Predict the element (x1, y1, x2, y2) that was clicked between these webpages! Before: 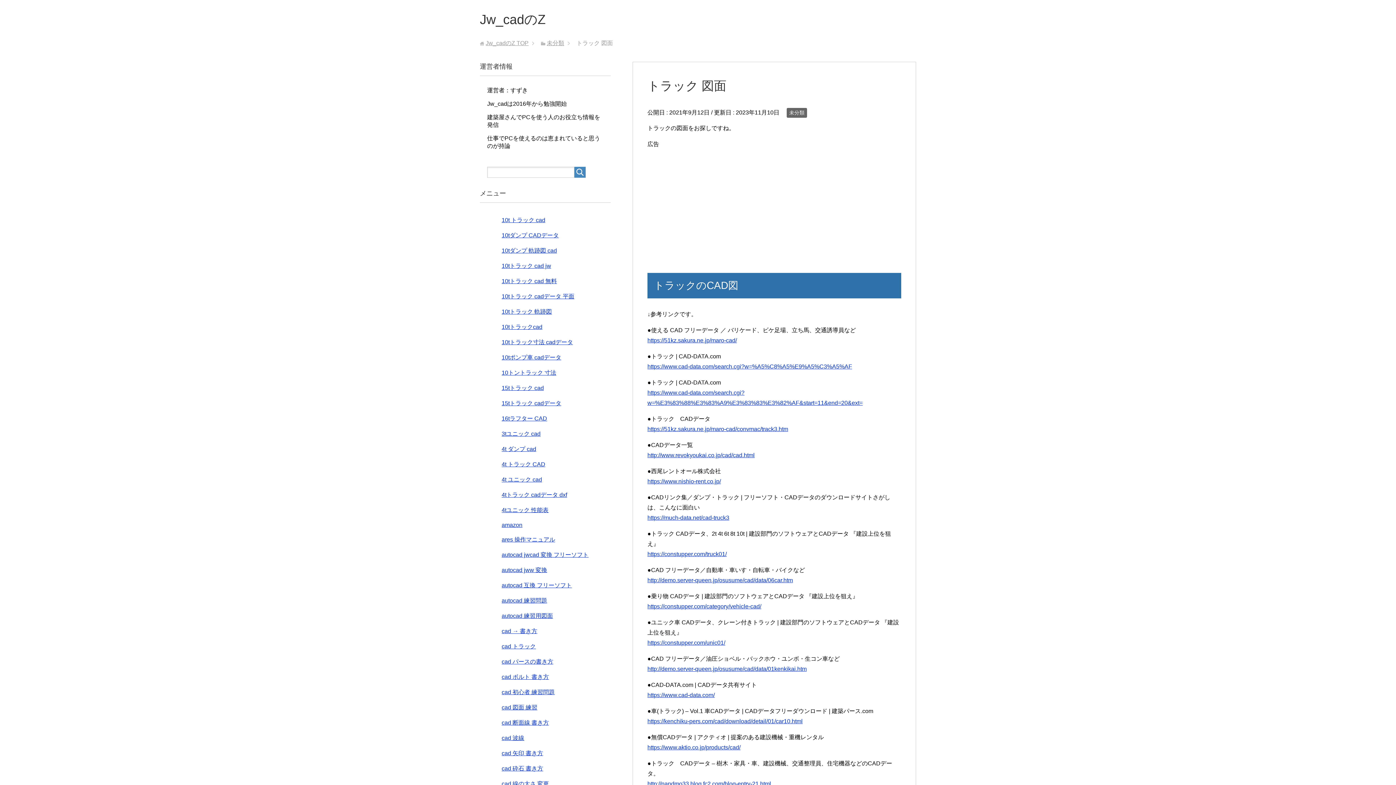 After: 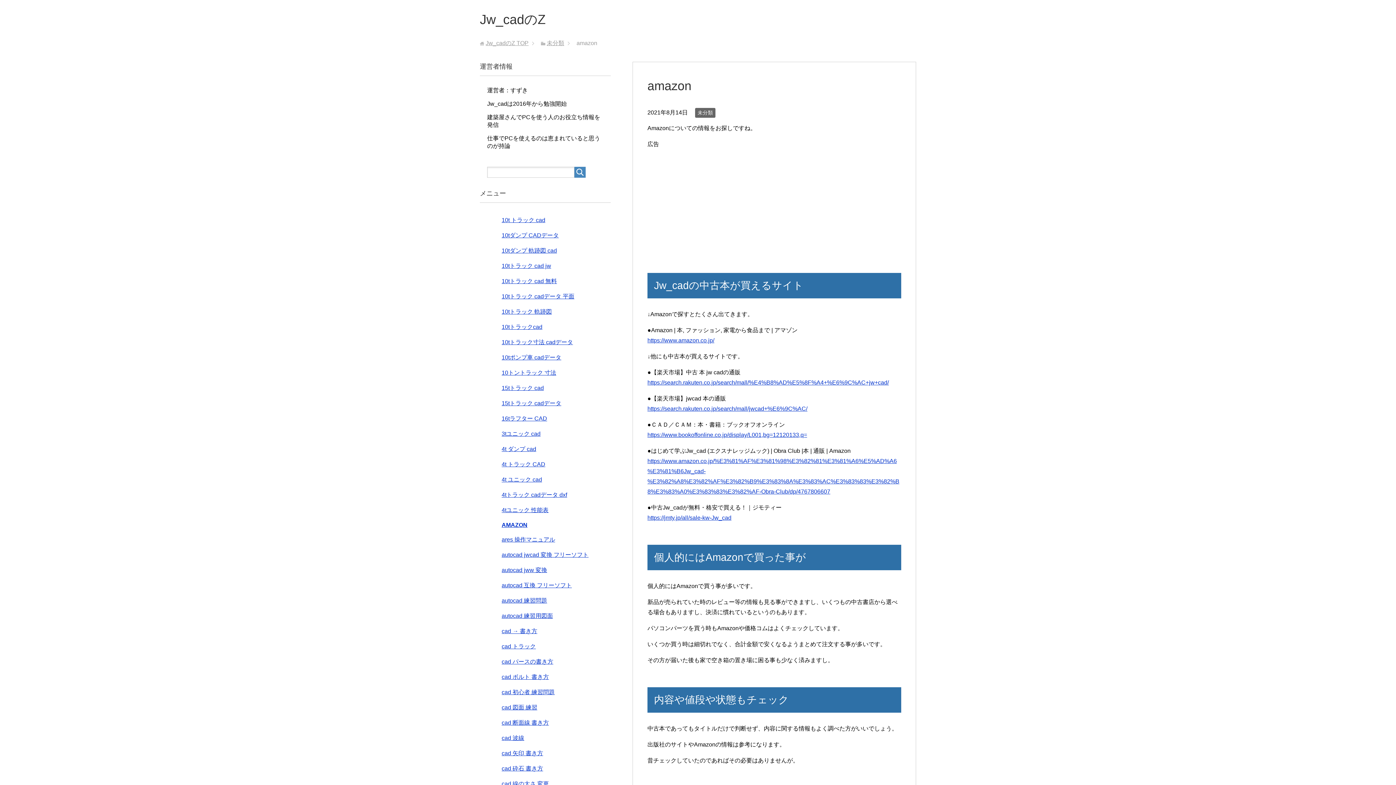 Action: bbox: (501, 522, 603, 528) label: amazon